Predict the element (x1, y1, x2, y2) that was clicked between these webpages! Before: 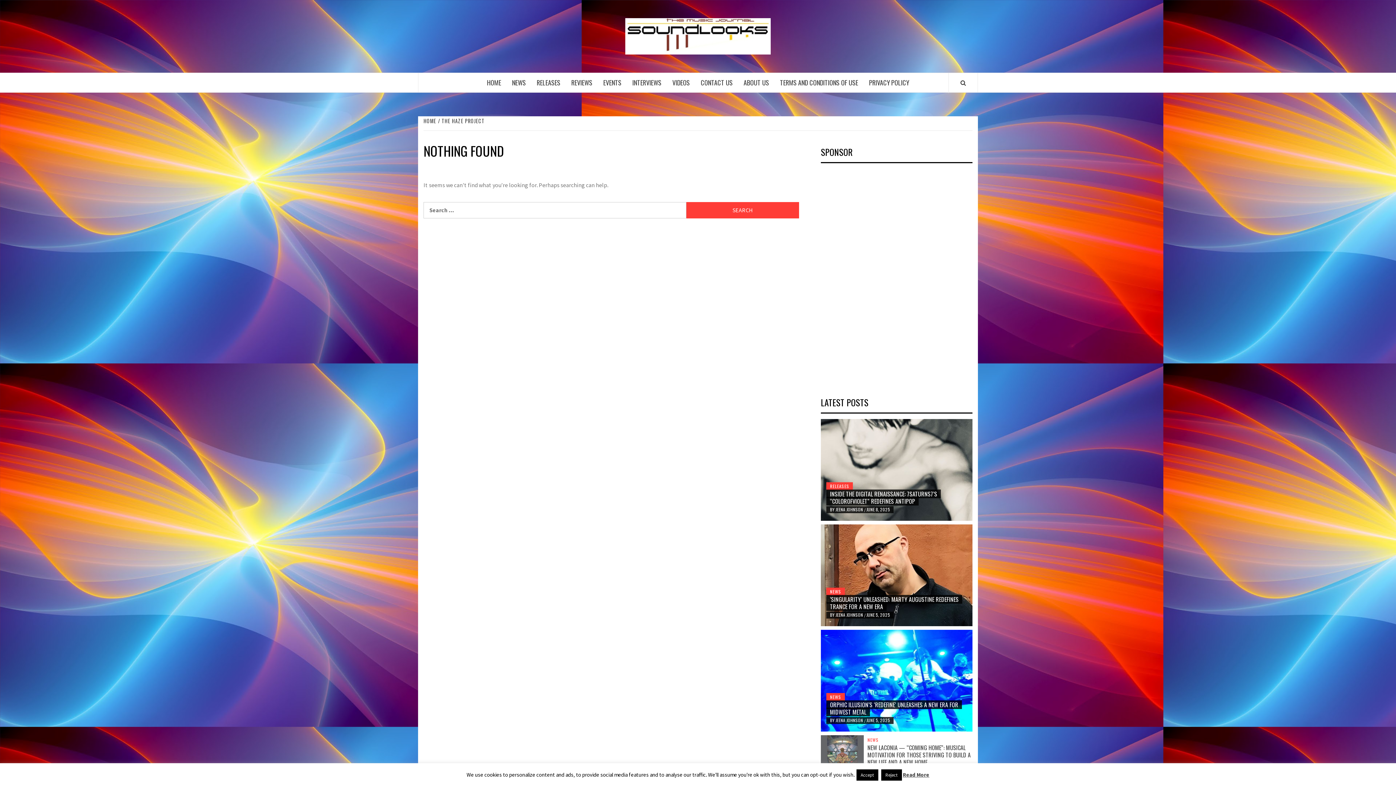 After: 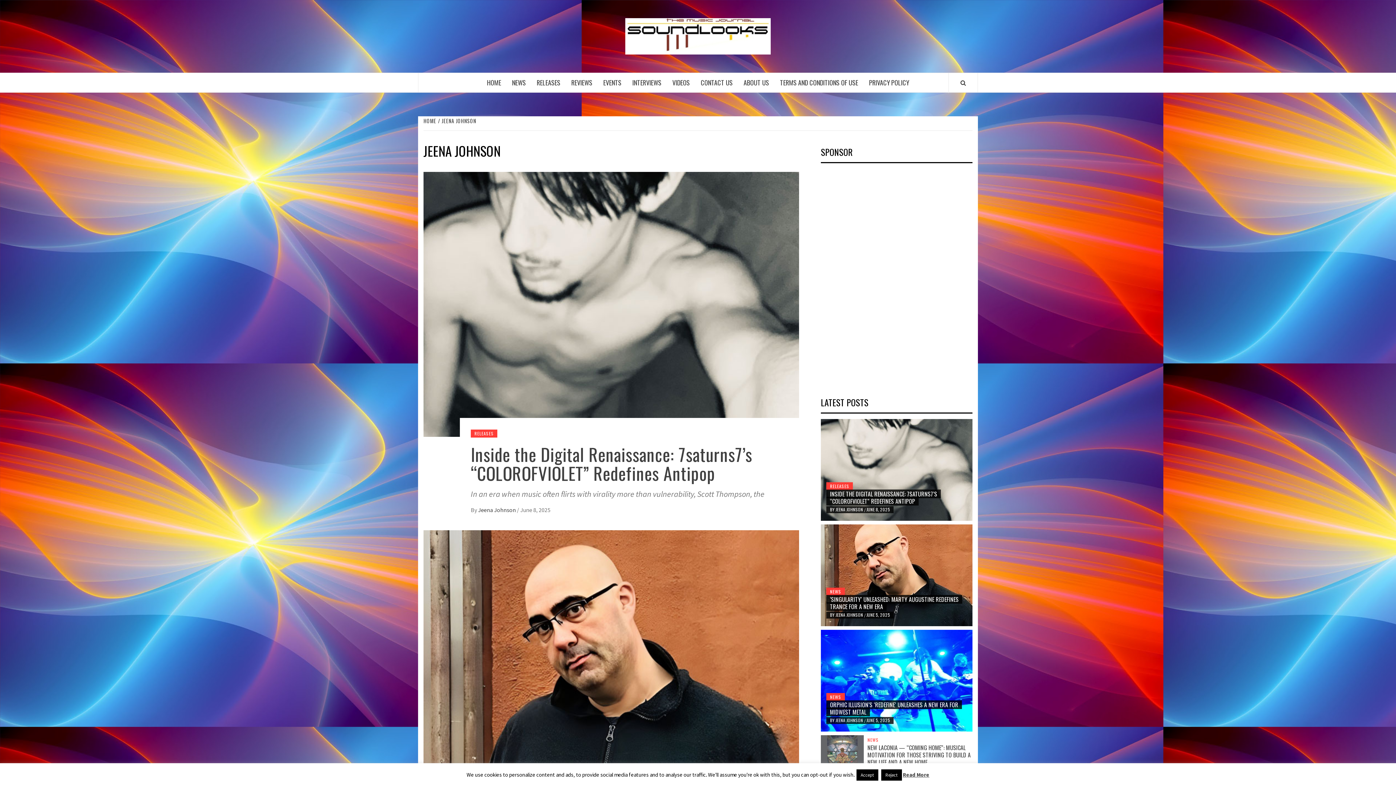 Action: bbox: (835, 612, 864, 618) label: JEENA JOHNSON 